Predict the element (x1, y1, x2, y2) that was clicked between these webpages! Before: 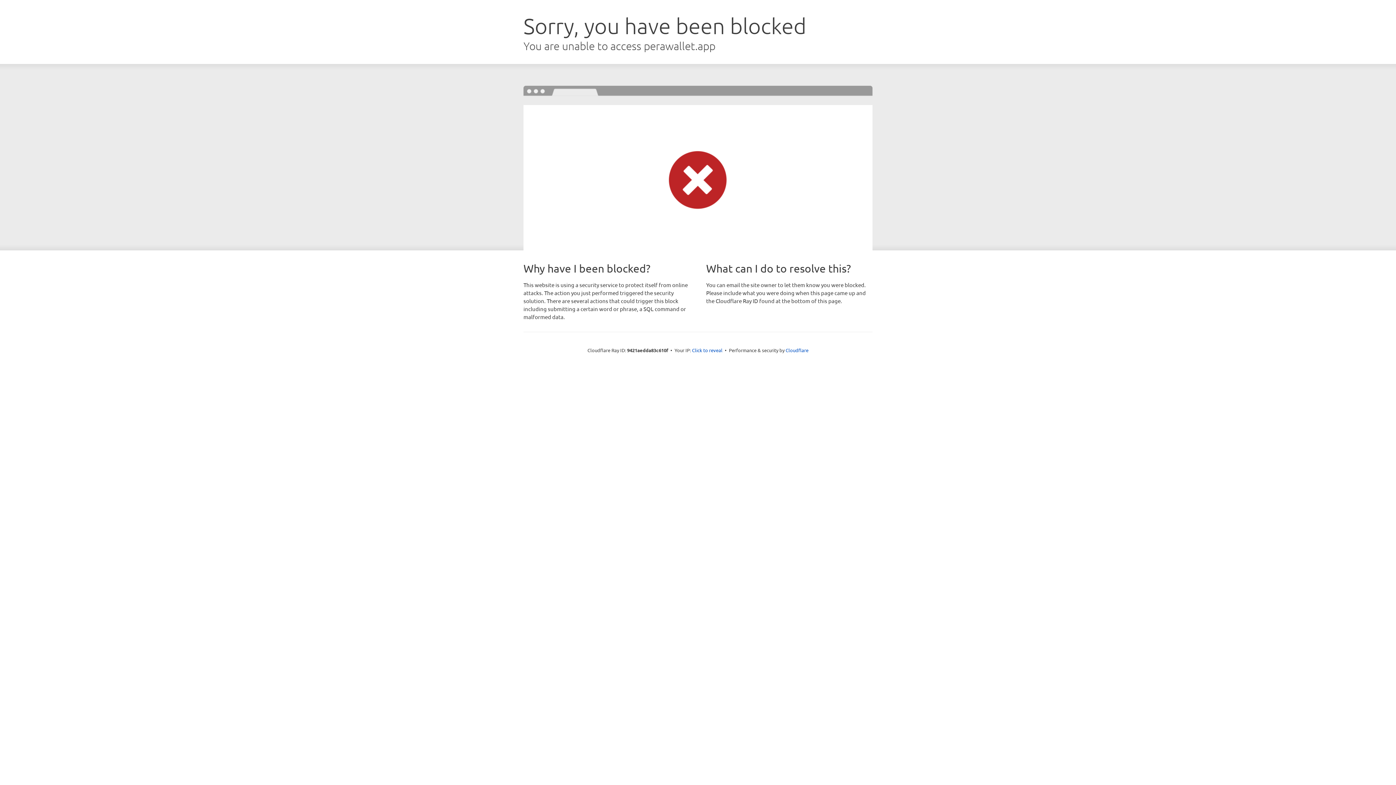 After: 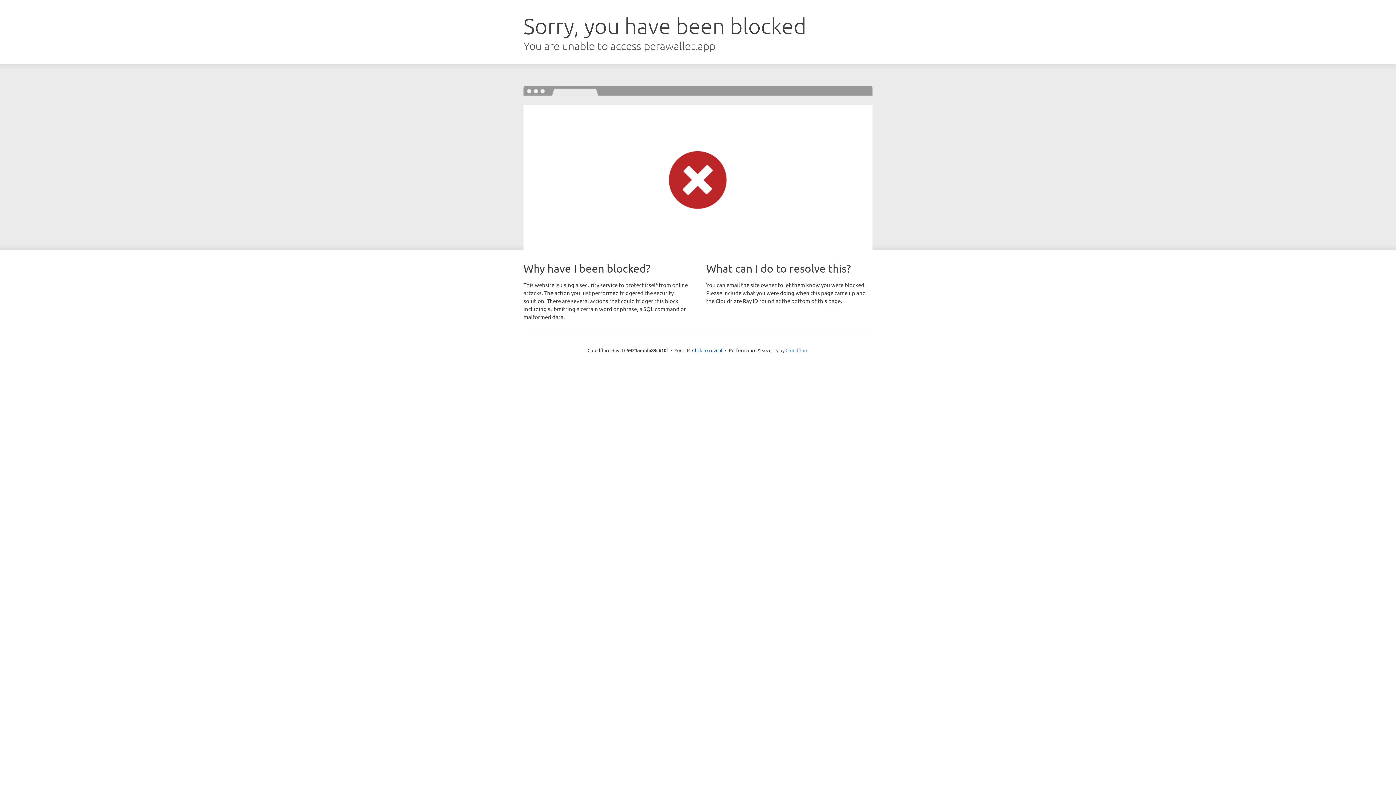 Action: label: Cloudflare bbox: (785, 347, 808, 353)